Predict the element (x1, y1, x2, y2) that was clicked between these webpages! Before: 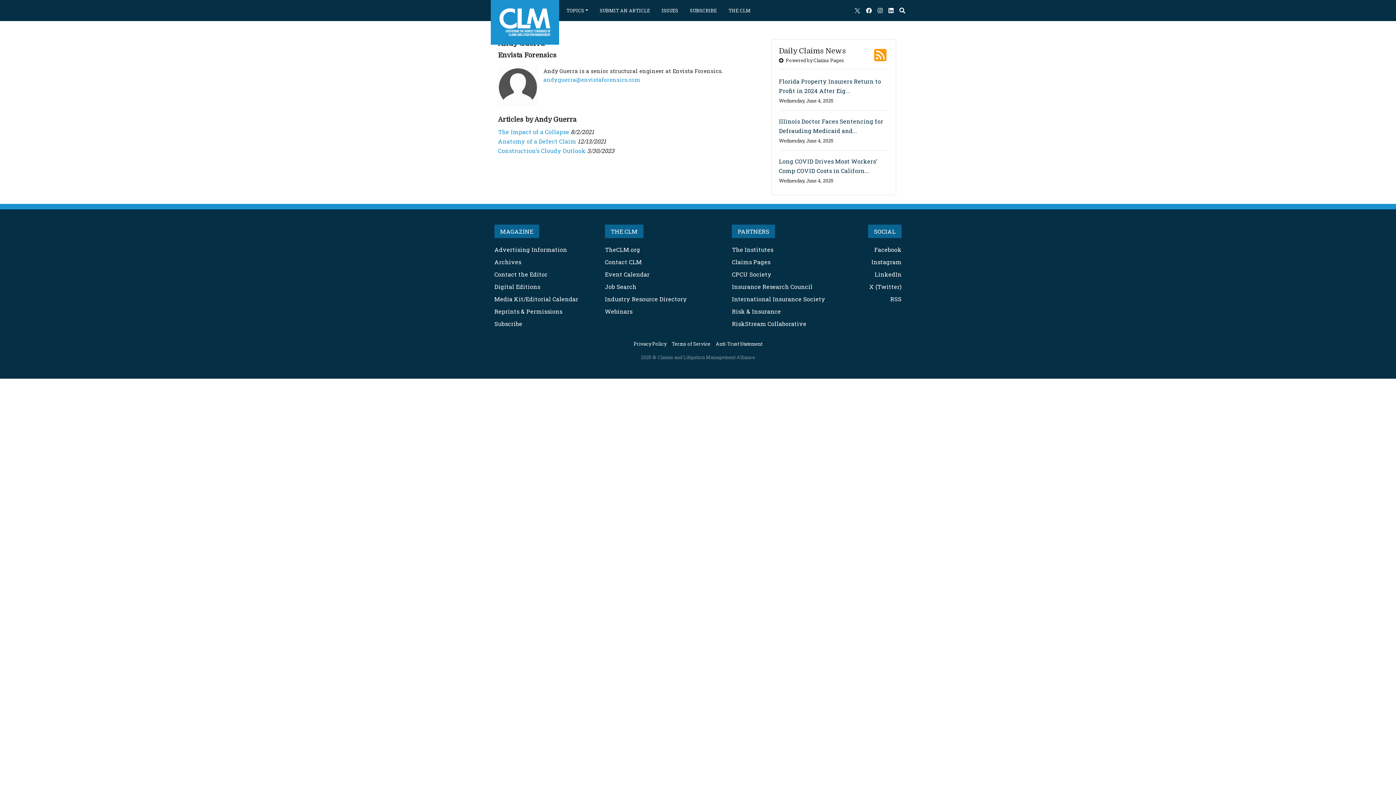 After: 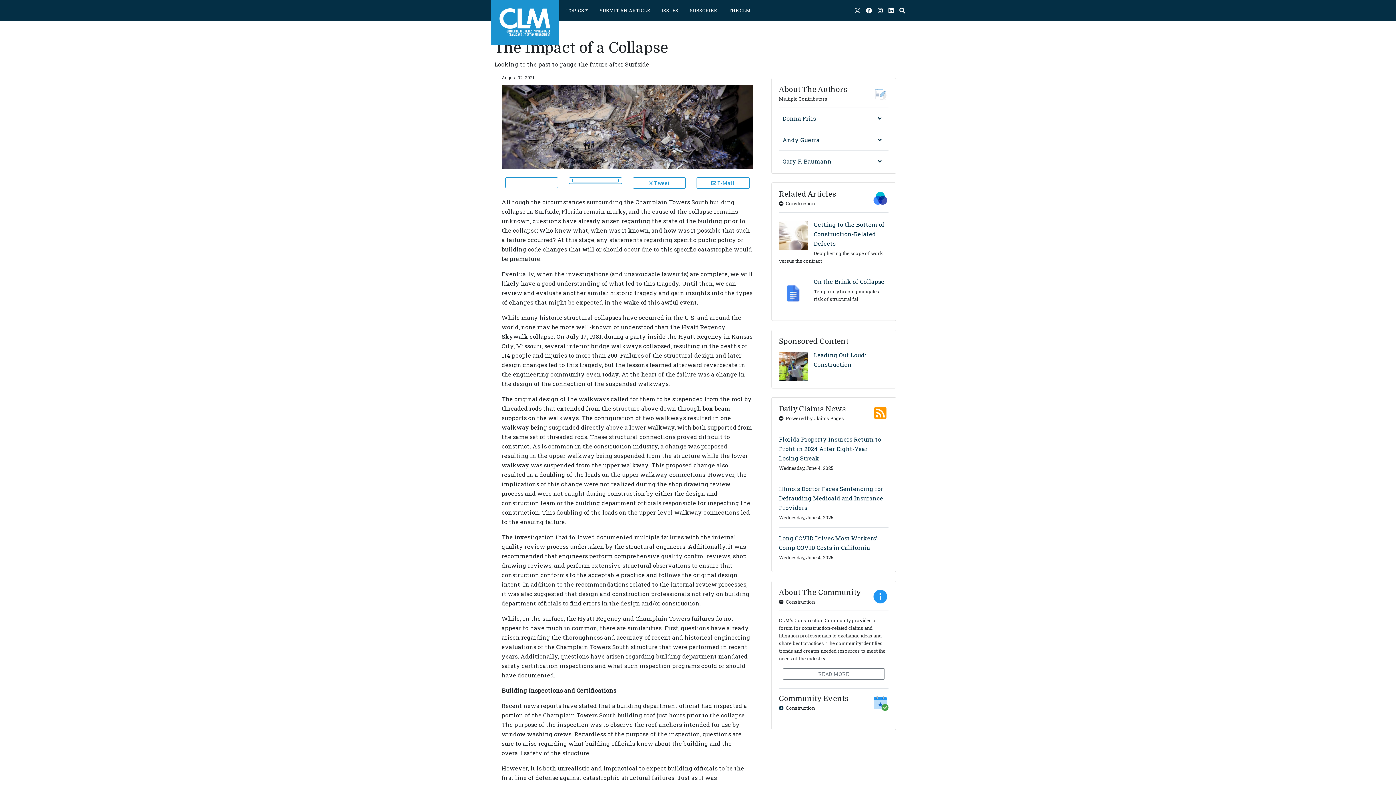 Action: bbox: (498, 128, 569, 135) label: The Impact of a Collapse